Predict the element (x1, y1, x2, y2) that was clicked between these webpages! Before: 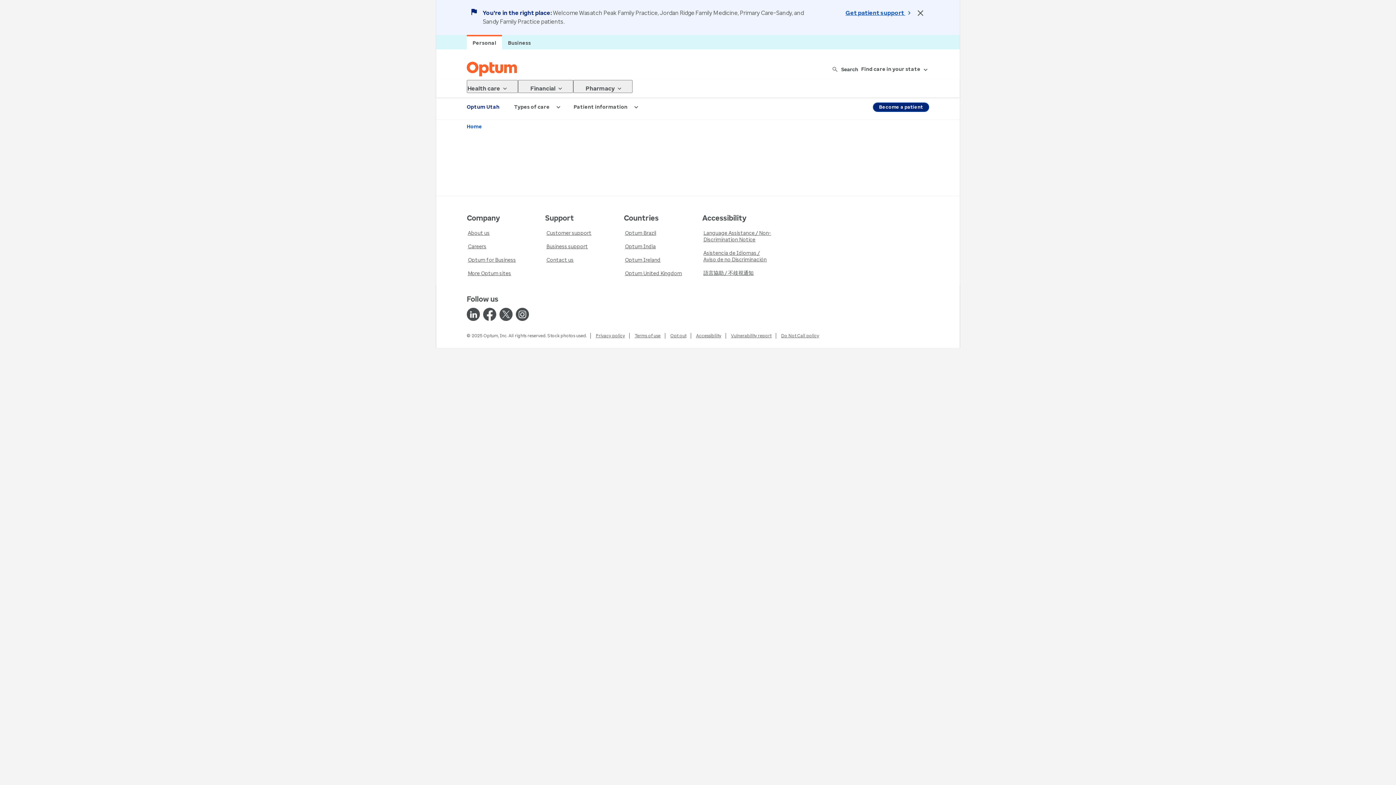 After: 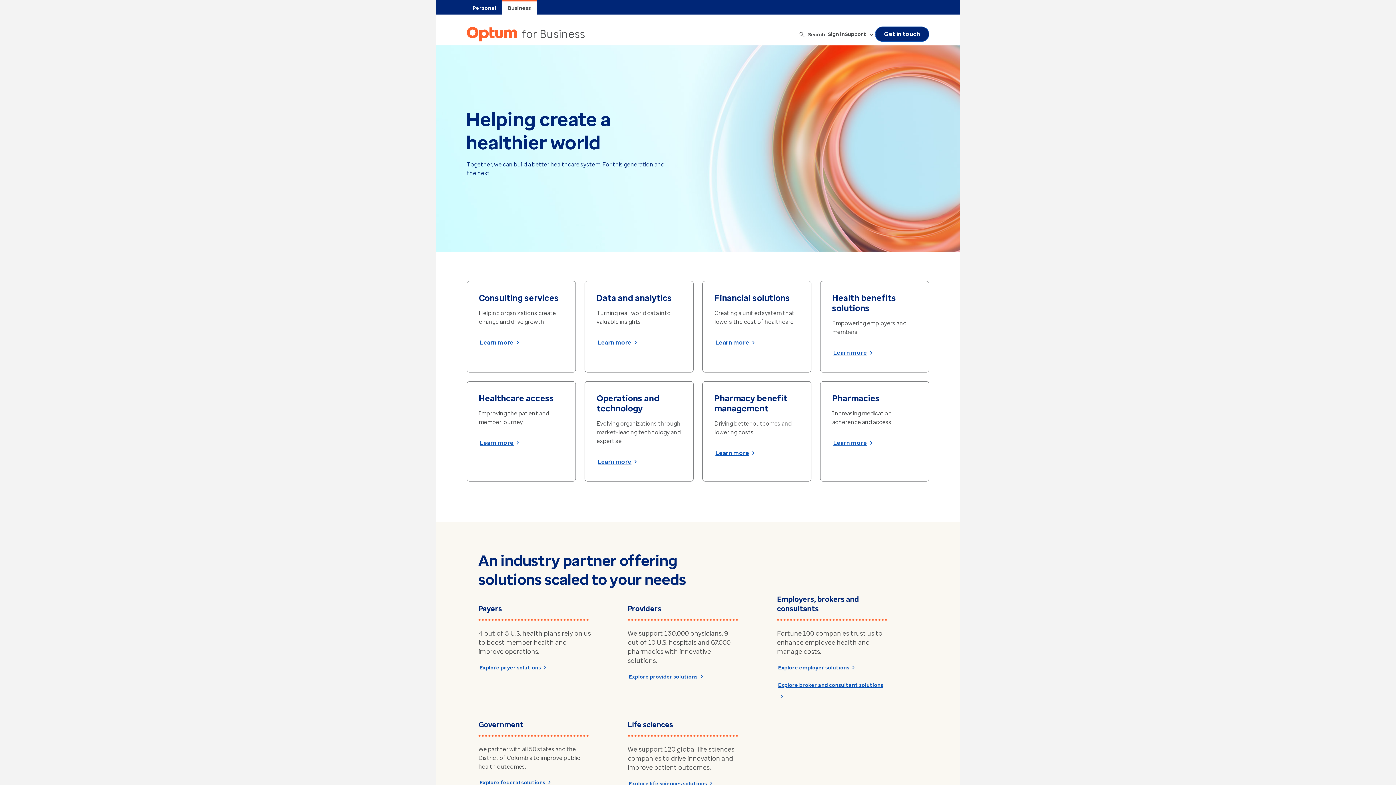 Action: bbox: (508, 38, 531, 47) label: Business